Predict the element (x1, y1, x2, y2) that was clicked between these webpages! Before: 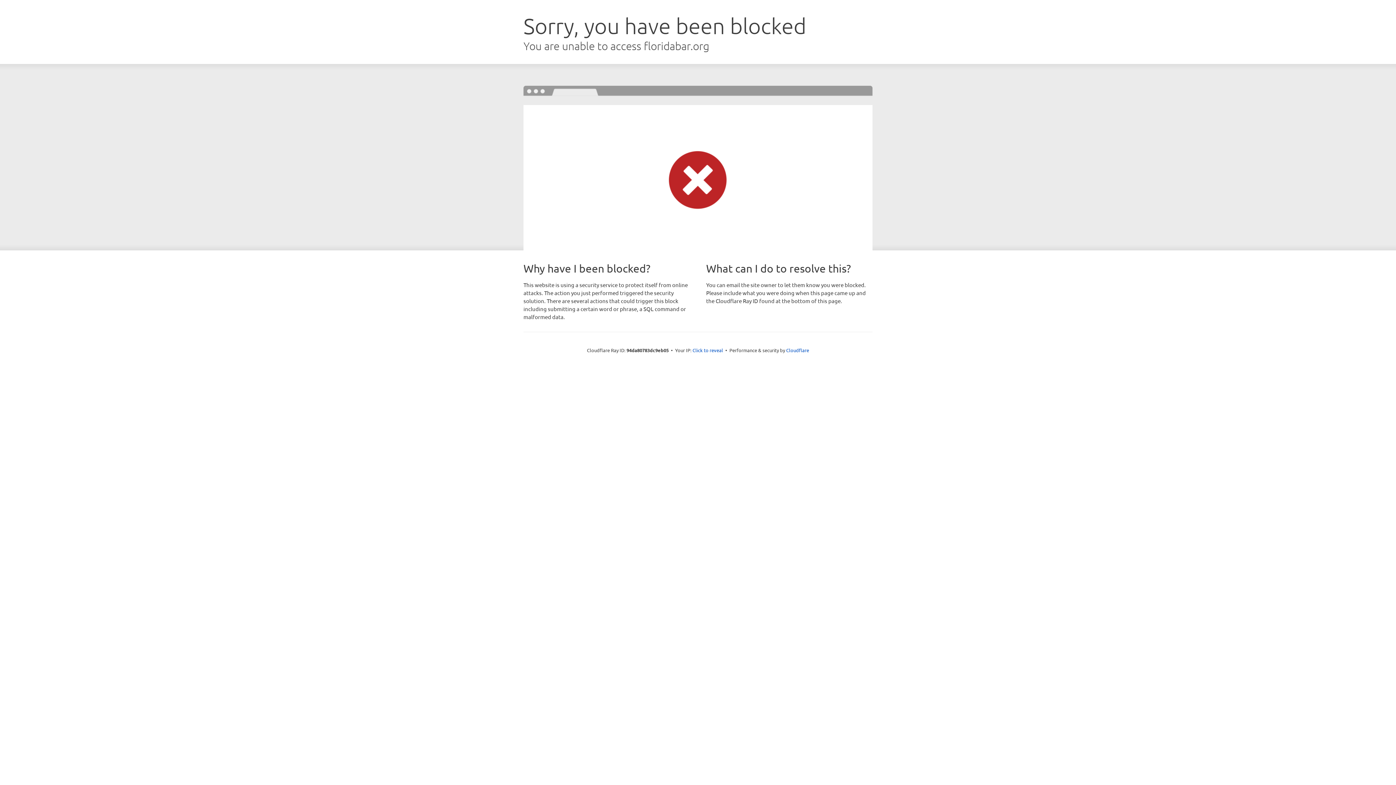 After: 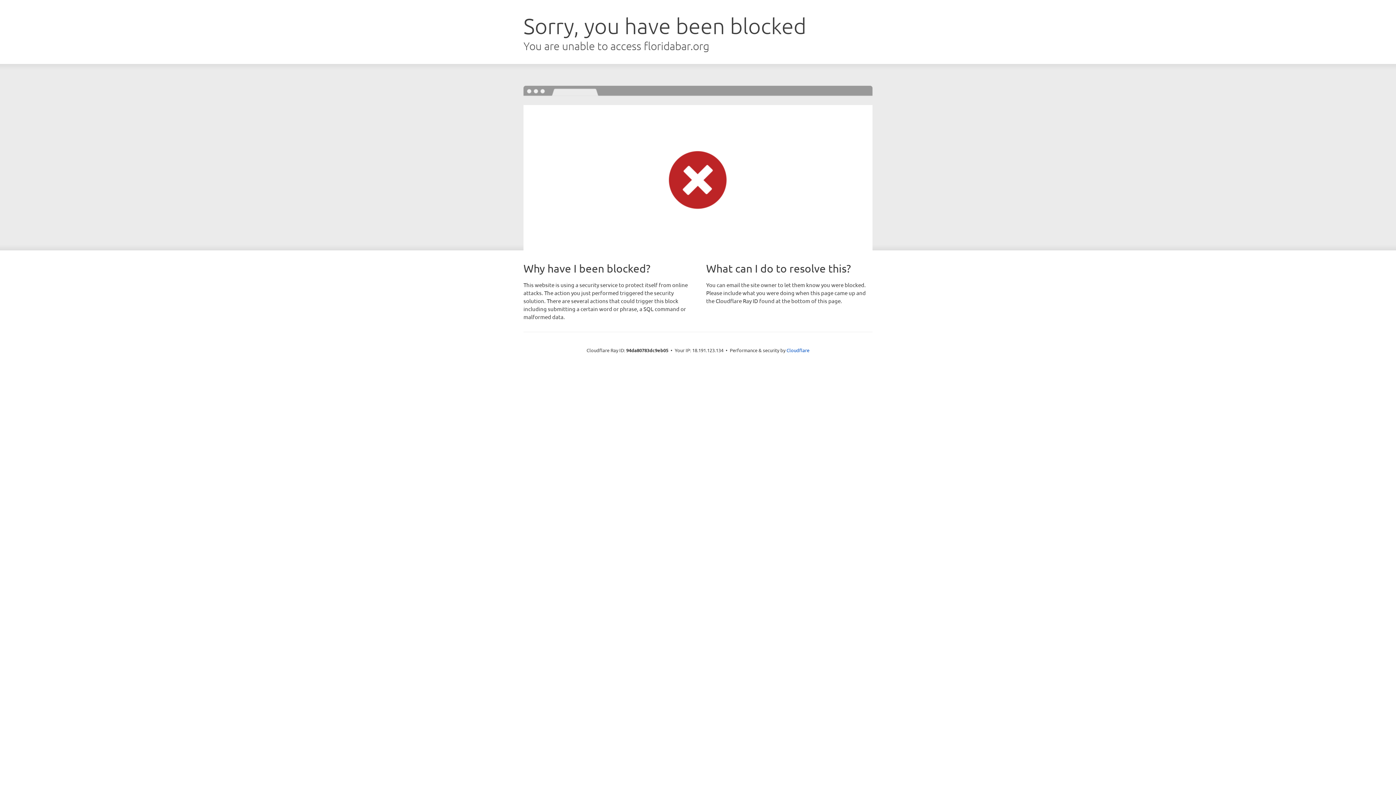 Action: bbox: (692, 346, 723, 353) label: Click to reveal